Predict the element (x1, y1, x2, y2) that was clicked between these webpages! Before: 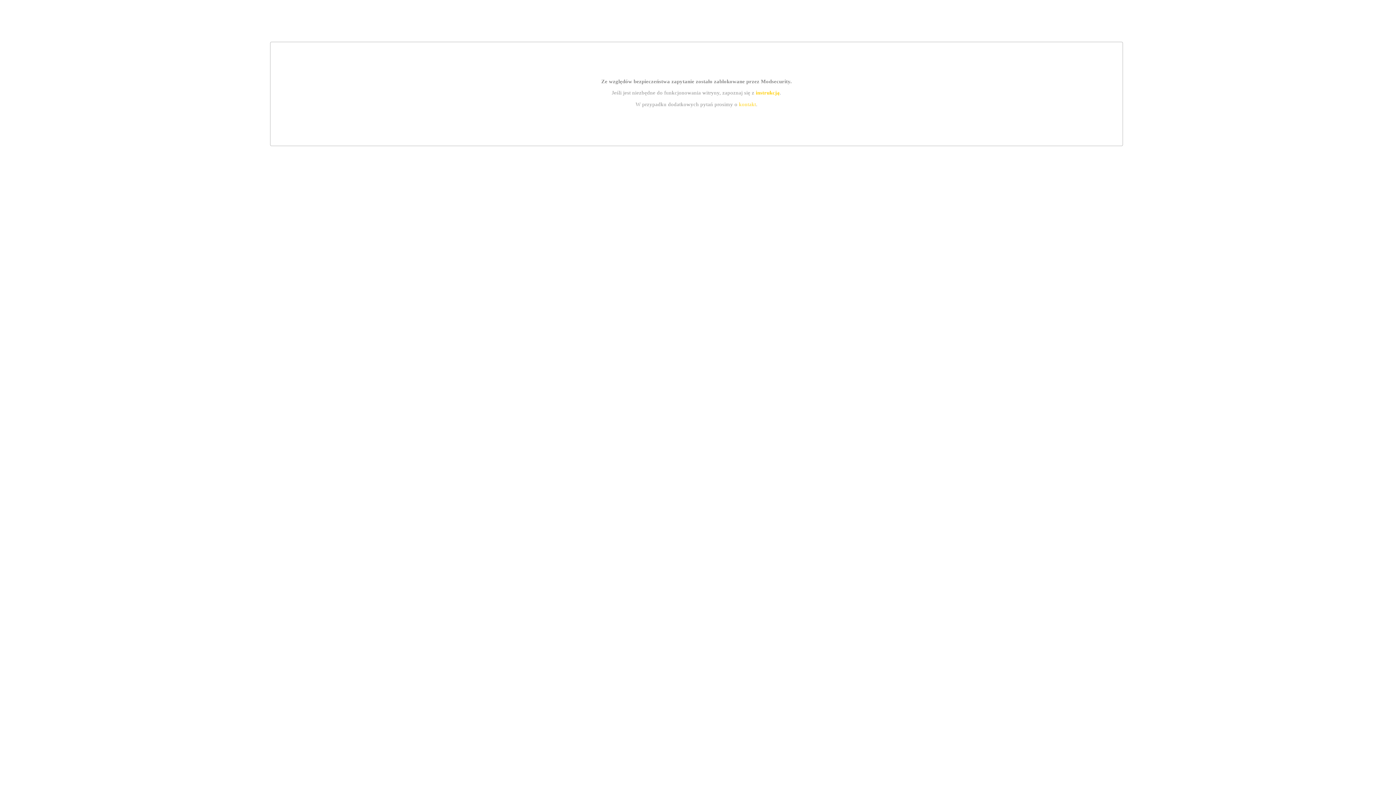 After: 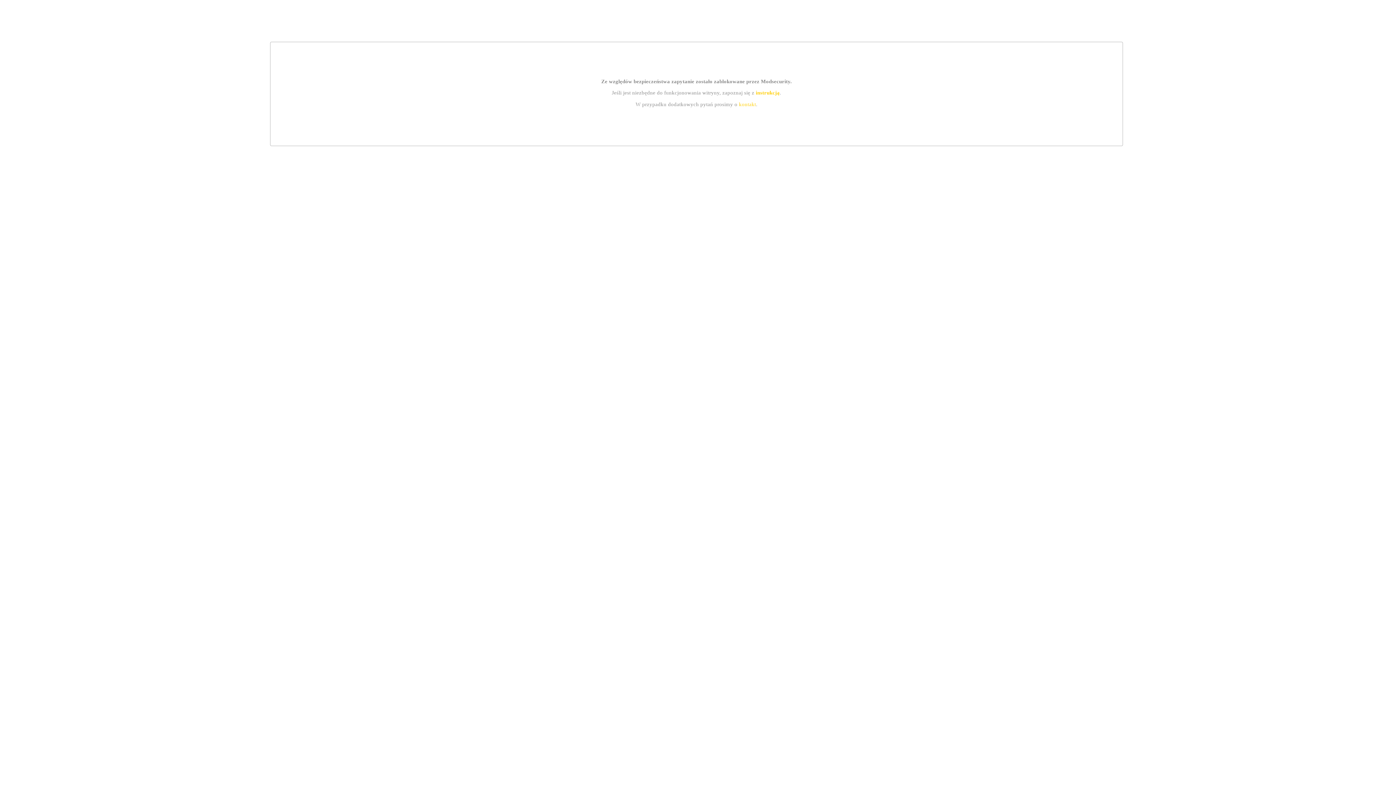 Action: bbox: (739, 101, 756, 107) label: kontakt